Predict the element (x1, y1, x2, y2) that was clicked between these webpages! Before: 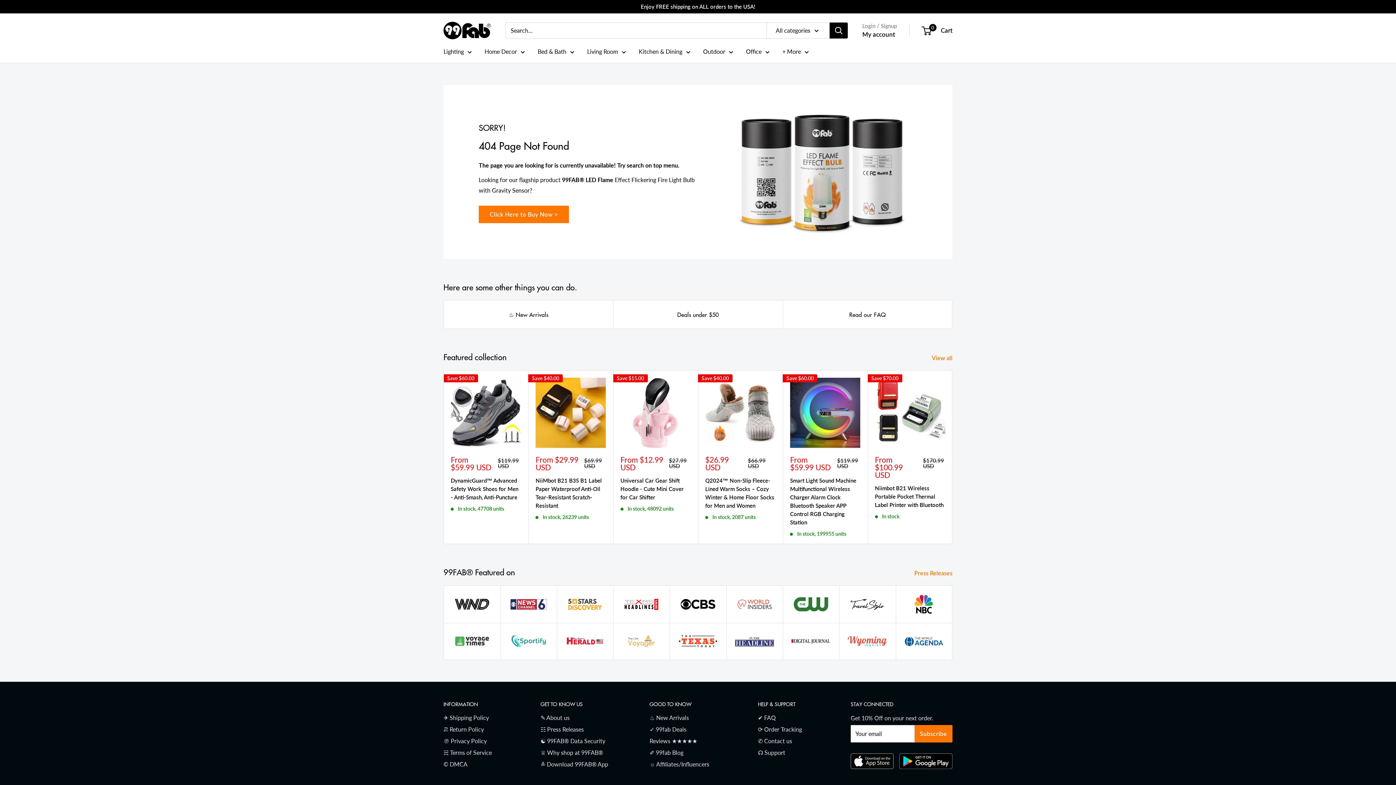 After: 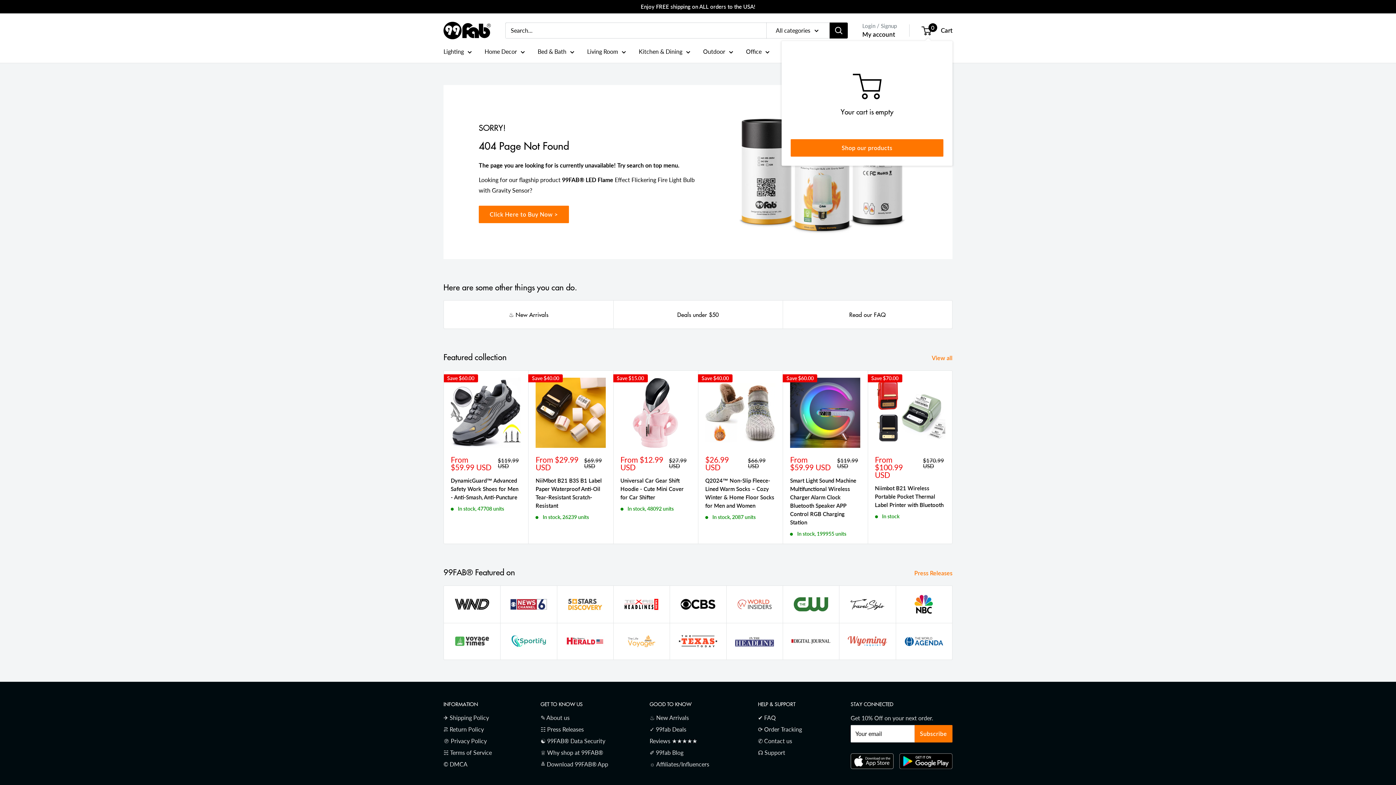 Action: bbox: (922, 24, 952, 36) label: 0
 Cart